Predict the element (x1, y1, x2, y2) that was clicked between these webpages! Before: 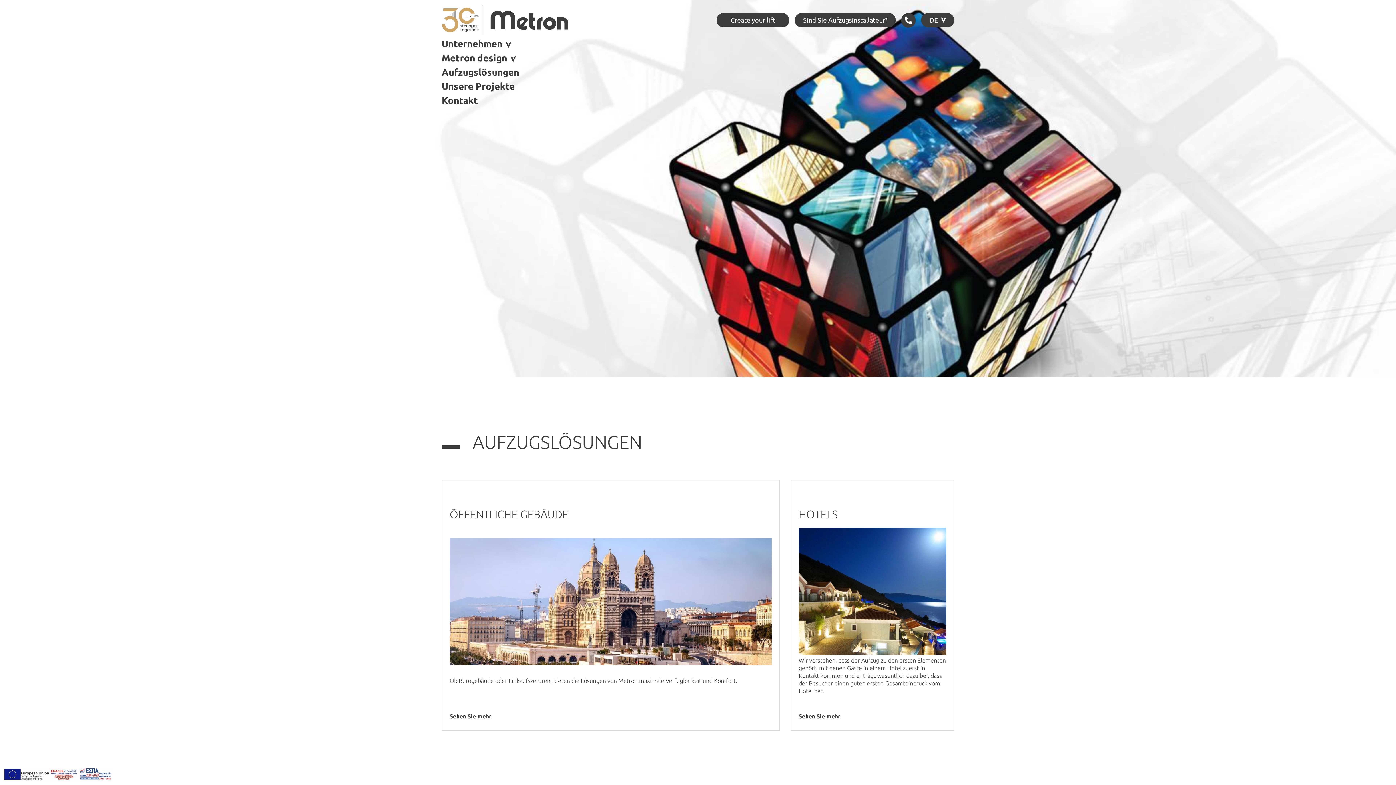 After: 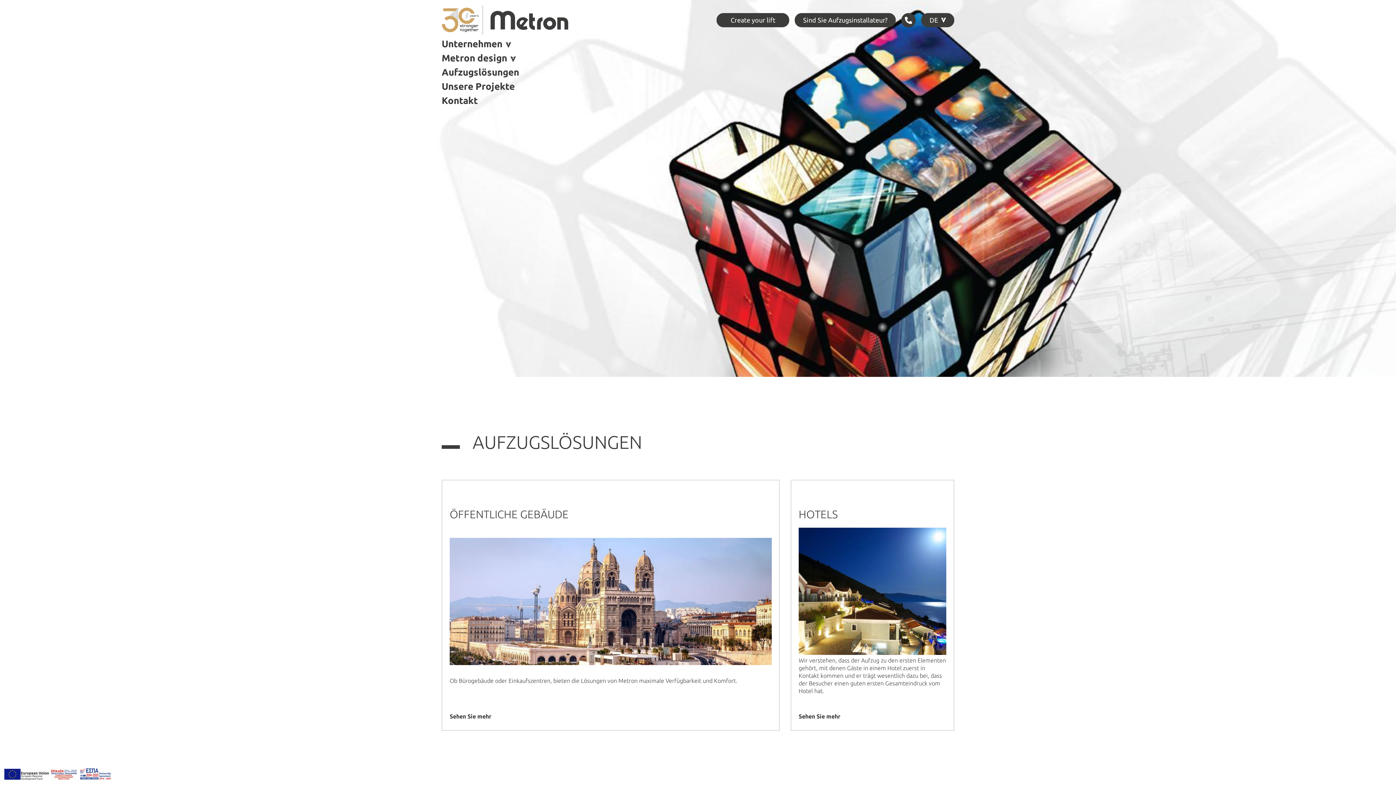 Action: bbox: (441, 65, 519, 79) label: Aufzugslösungen